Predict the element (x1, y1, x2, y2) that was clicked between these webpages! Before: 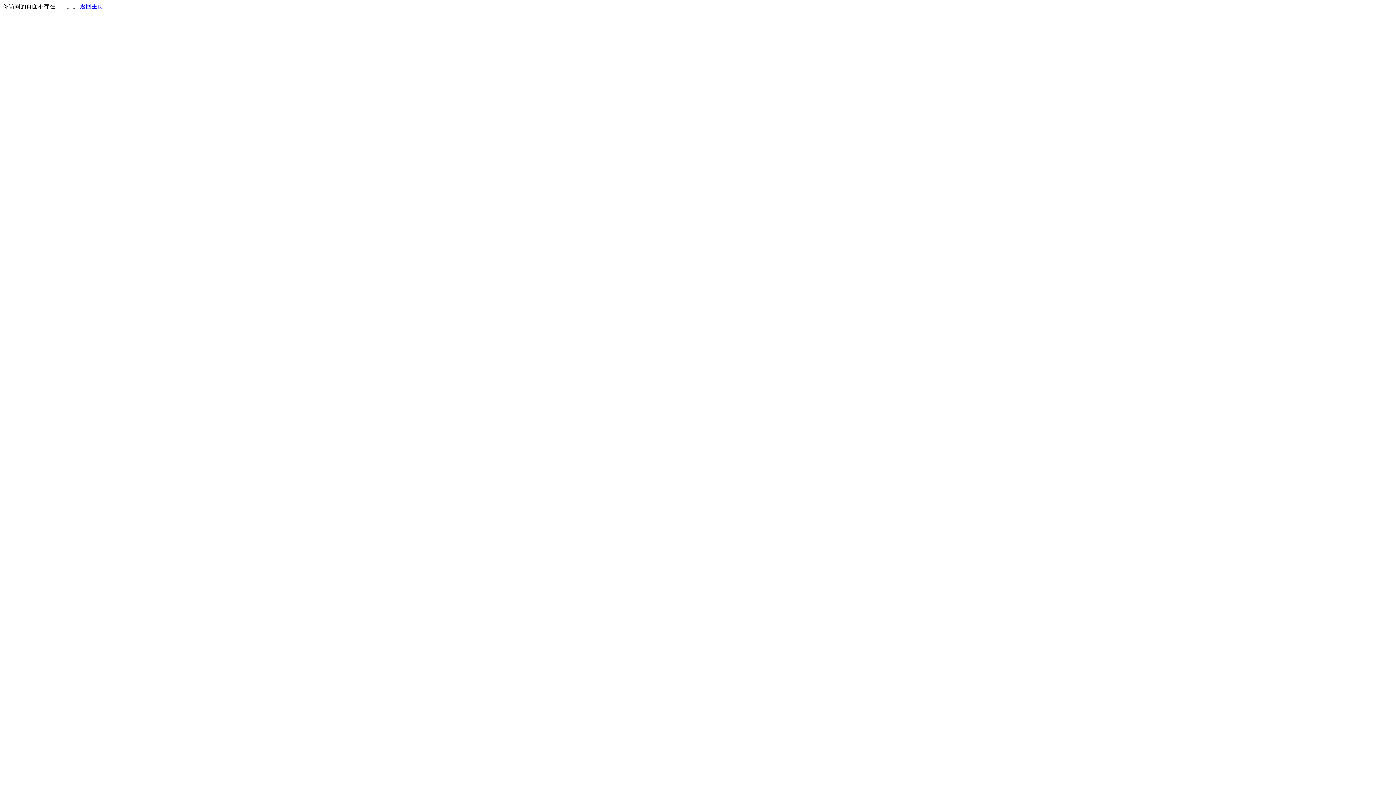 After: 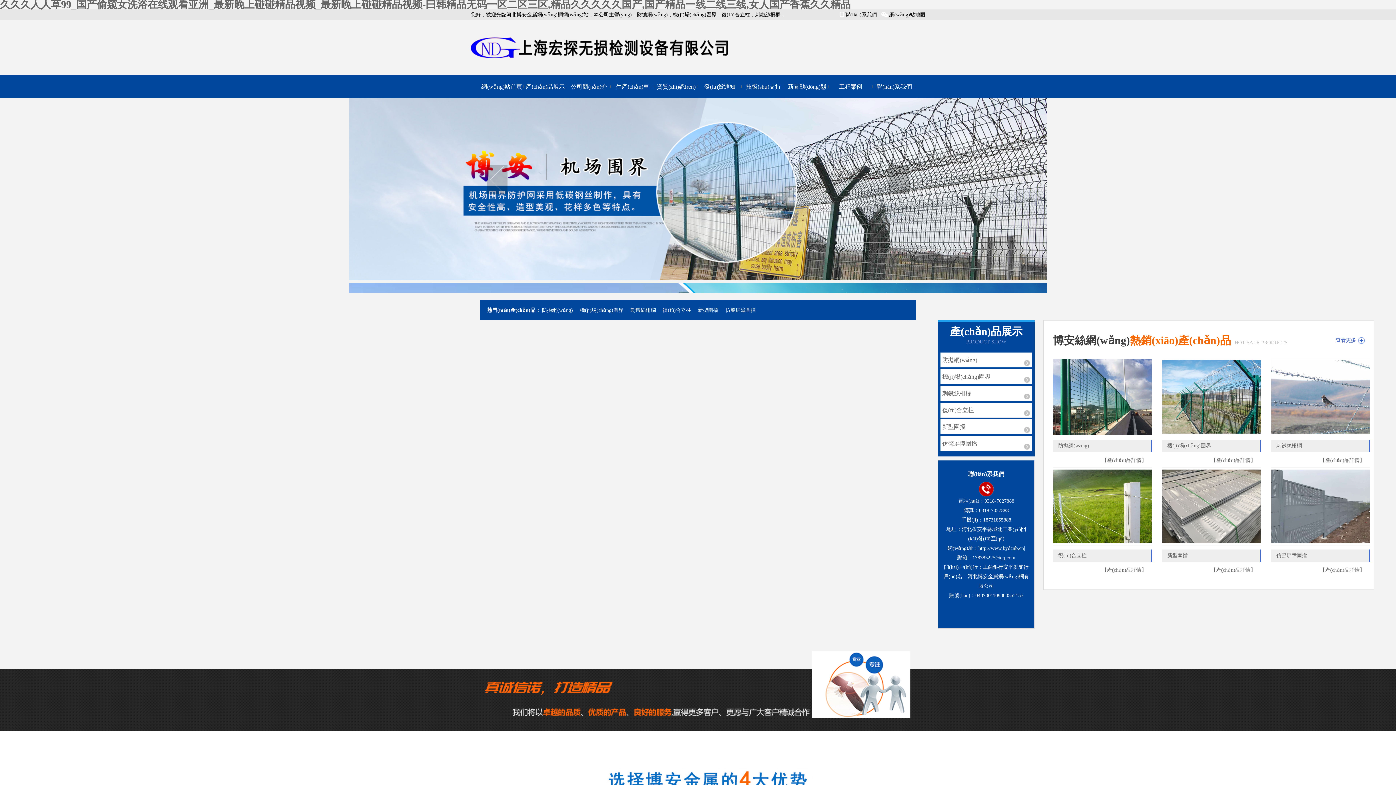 Action: label: 返回主页 bbox: (80, 3, 103, 9)